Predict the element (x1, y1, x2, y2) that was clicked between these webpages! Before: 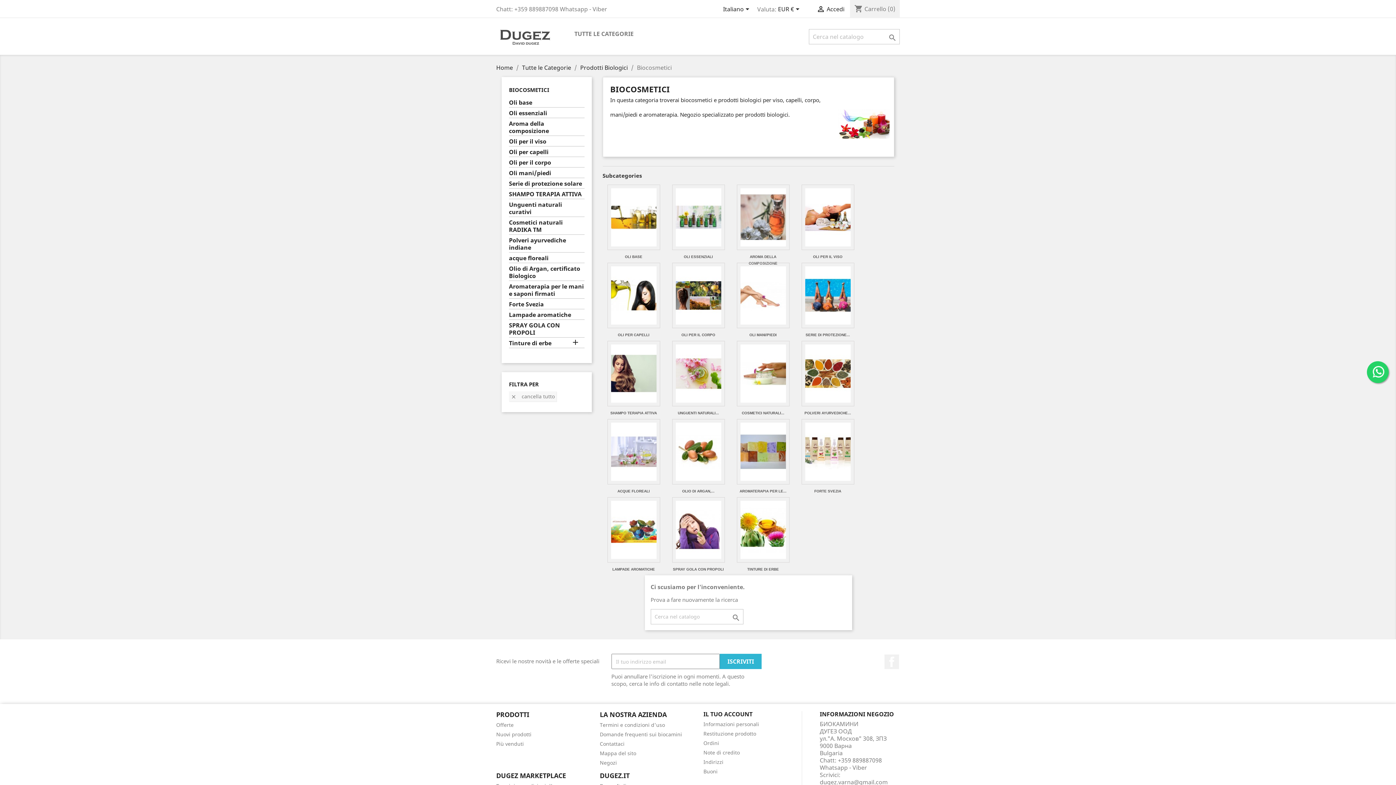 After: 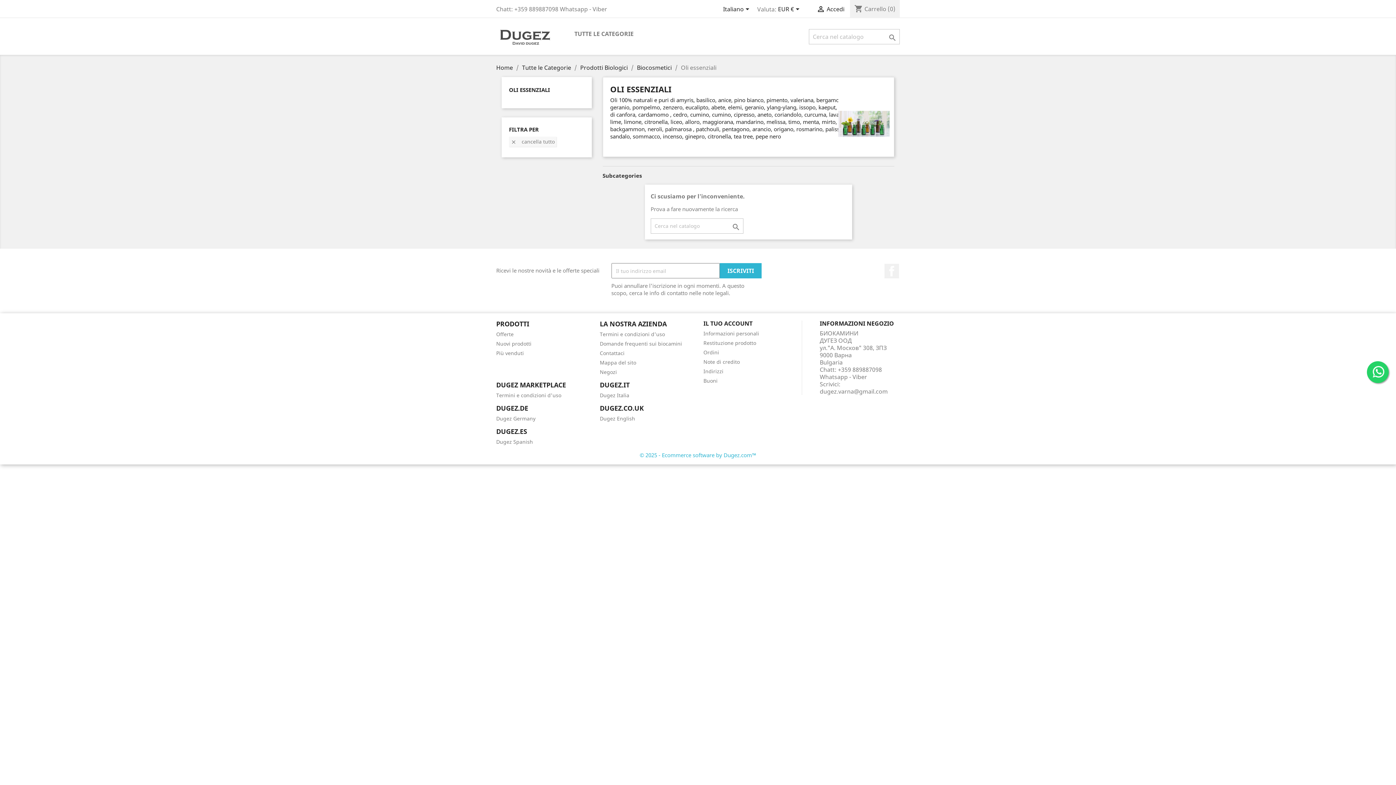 Action: bbox: (509, 109, 584, 118) label: Oli essenziali